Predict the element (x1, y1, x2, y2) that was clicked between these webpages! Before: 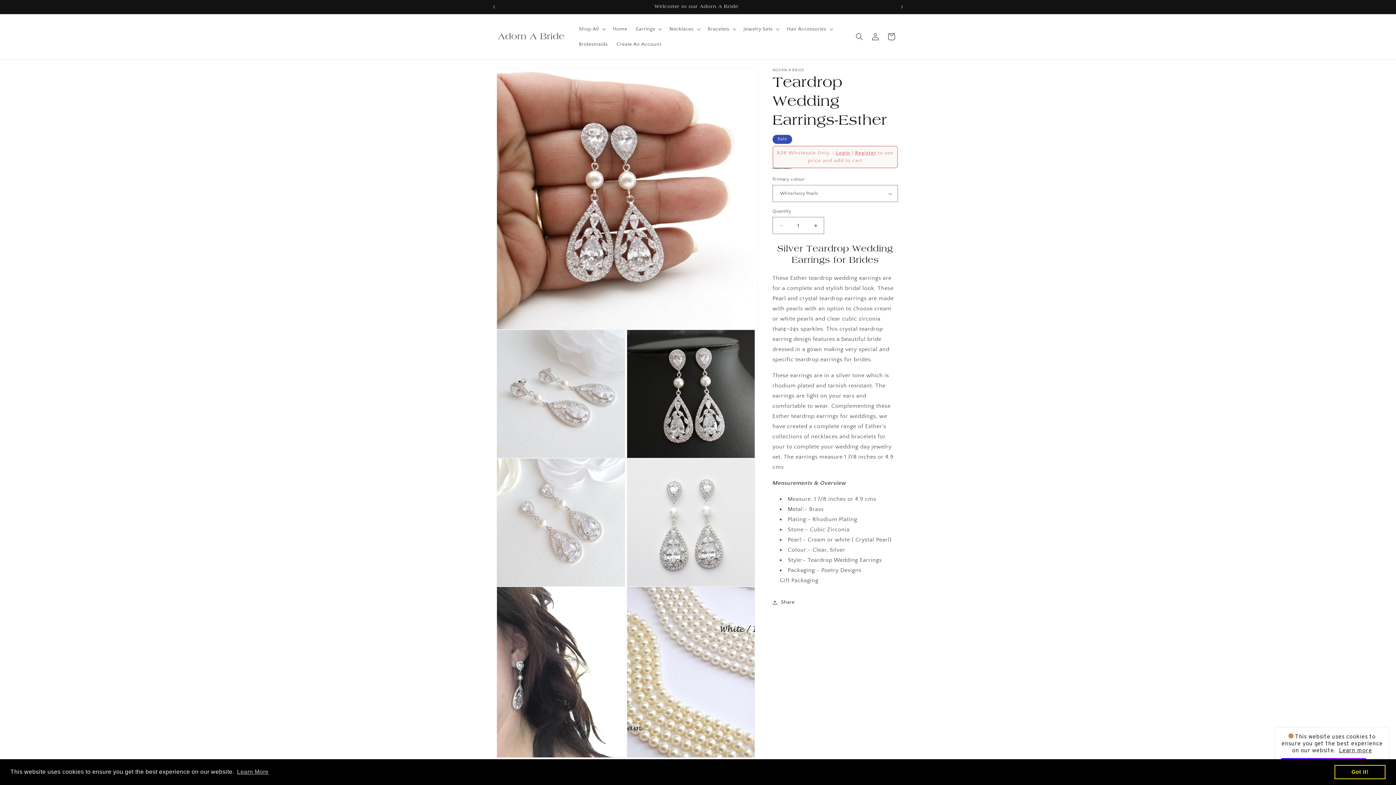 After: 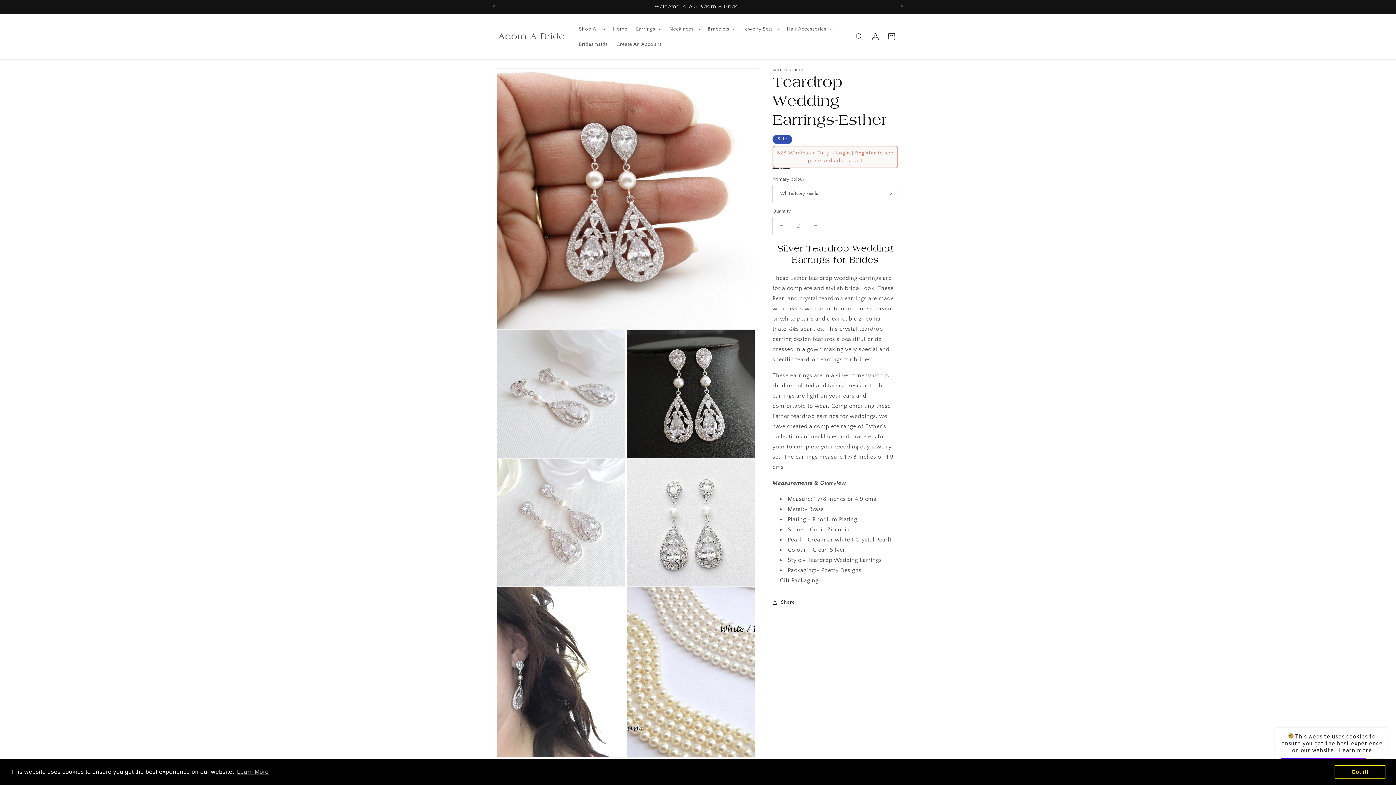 Action: label: Increase quantity for Teardrop Wedding Earrings-Esther bbox: (807, 217, 824, 234)